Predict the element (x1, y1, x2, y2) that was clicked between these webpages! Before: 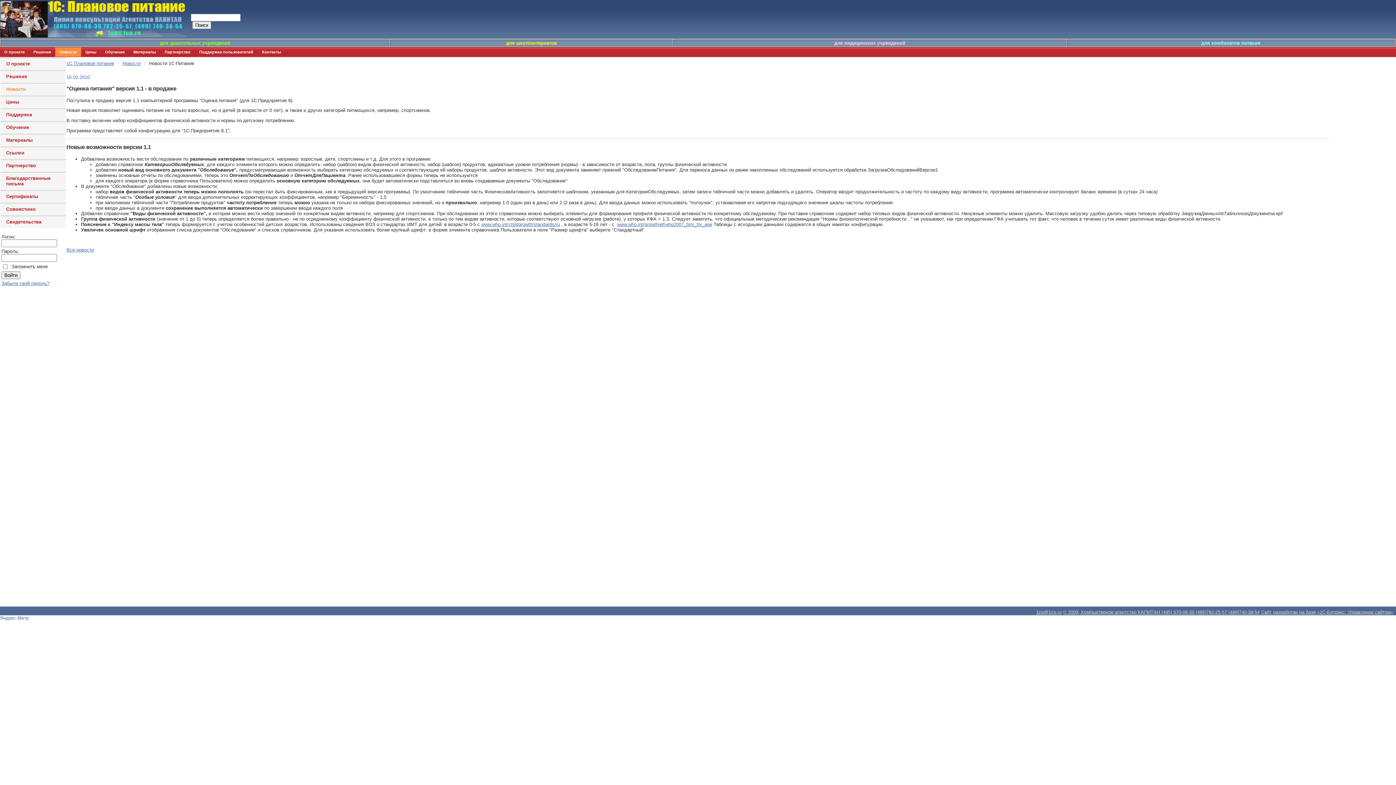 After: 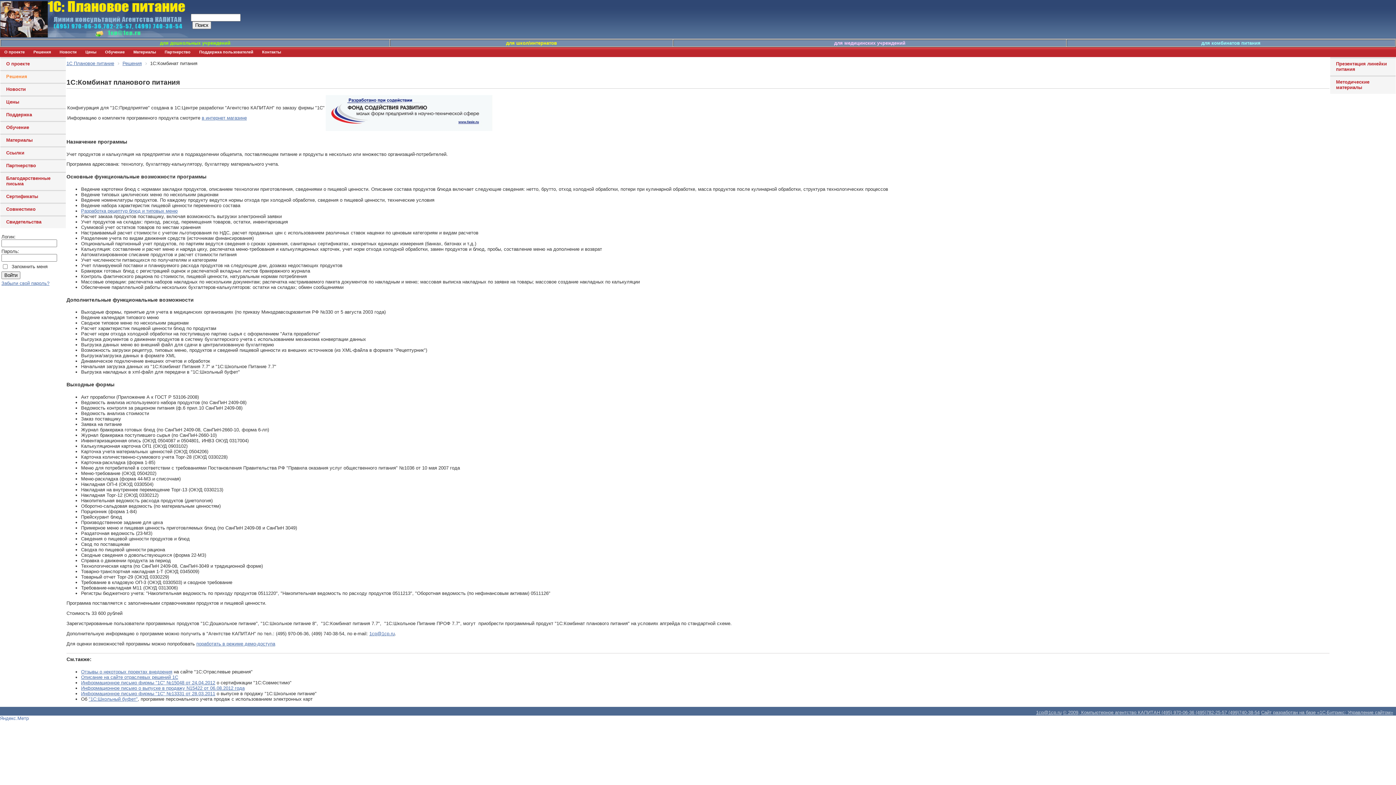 Action: label: для комбинатов питания bbox: (1201, 40, 1260, 45)